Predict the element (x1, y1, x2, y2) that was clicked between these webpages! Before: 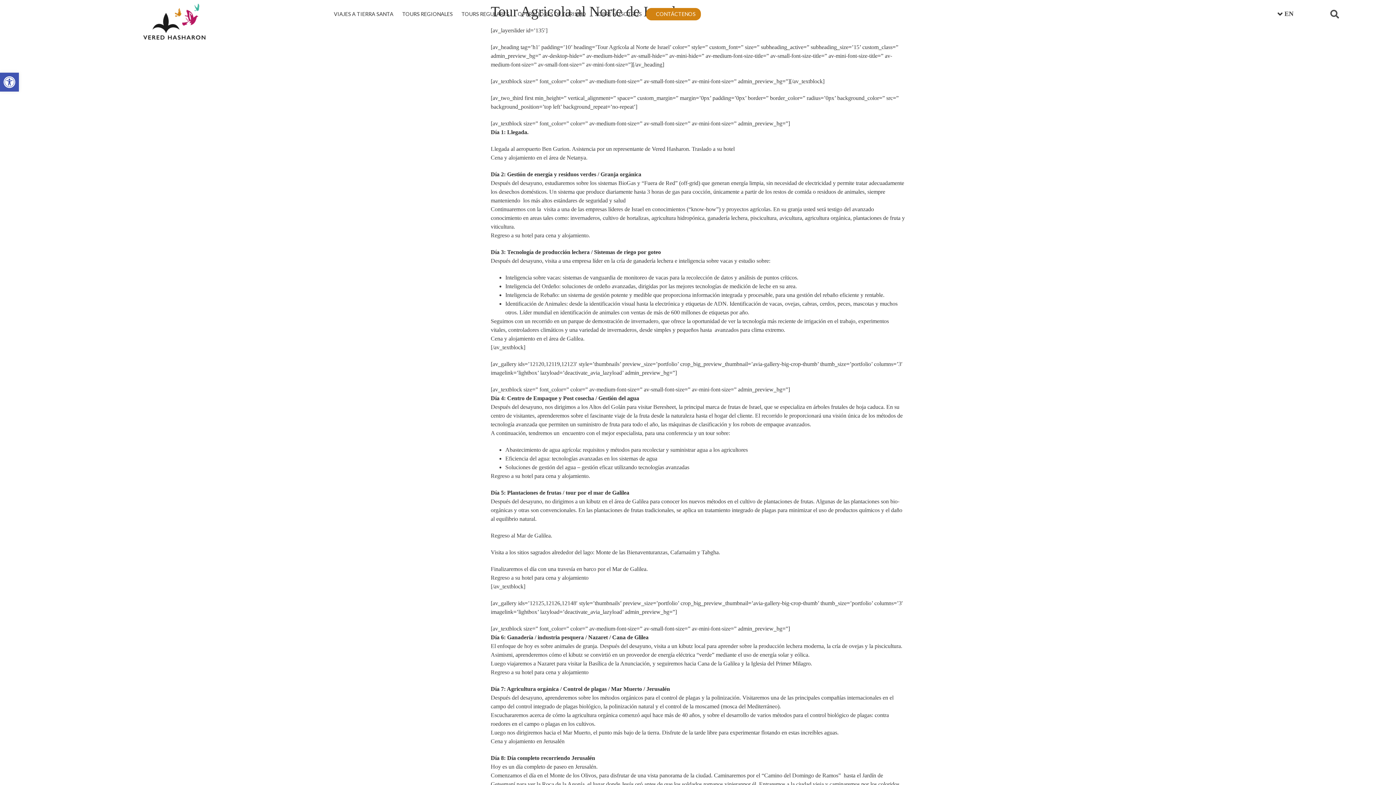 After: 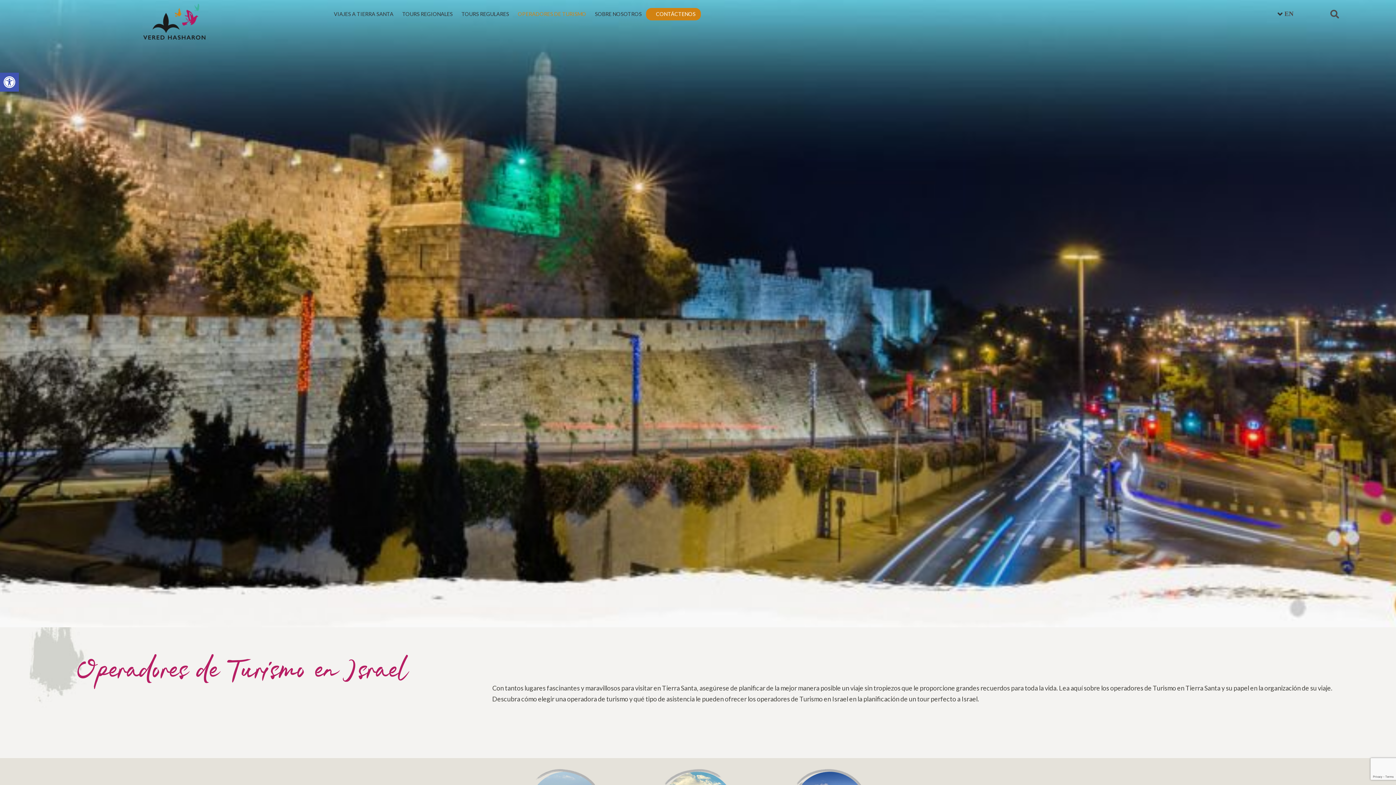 Action: bbox: (517, 8, 586, 20) label: OPERADORES DE TURISMO